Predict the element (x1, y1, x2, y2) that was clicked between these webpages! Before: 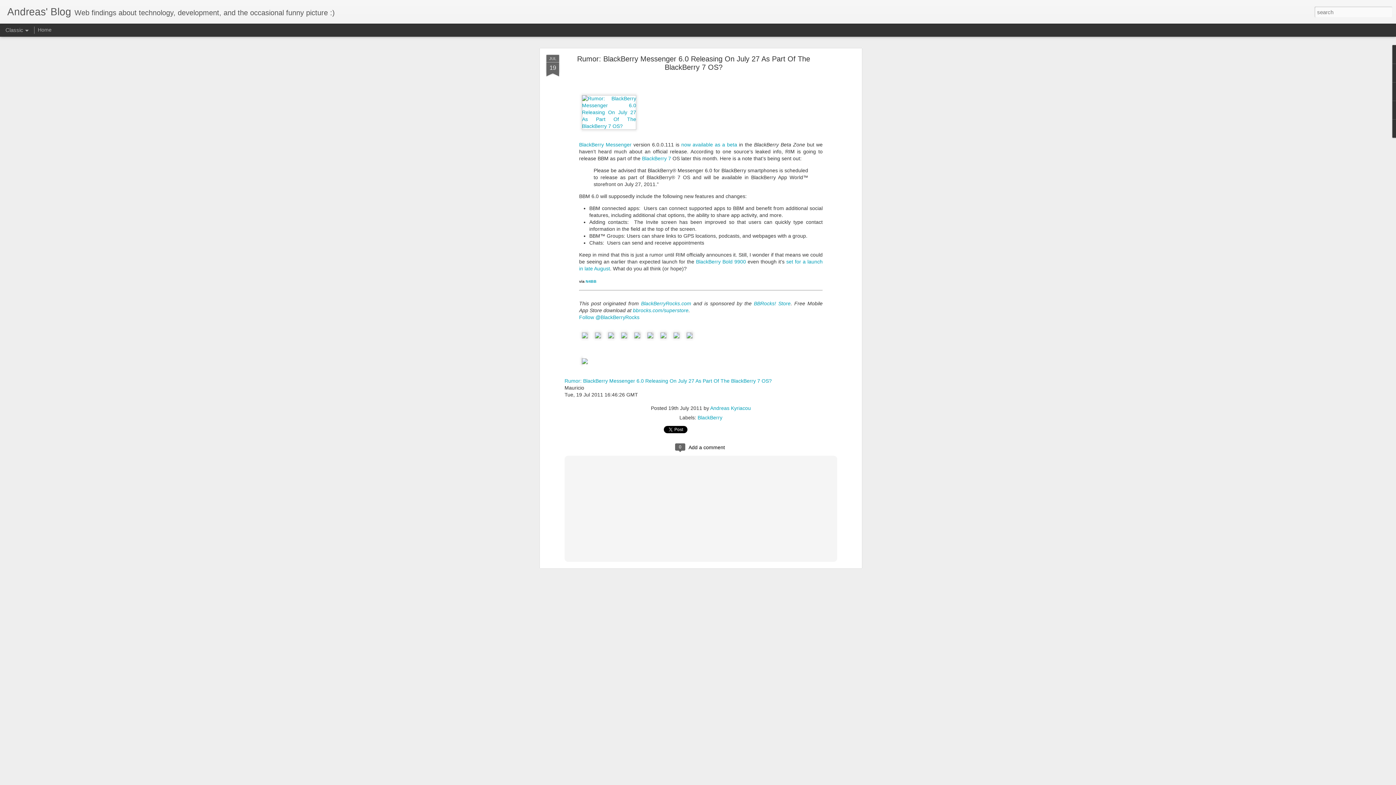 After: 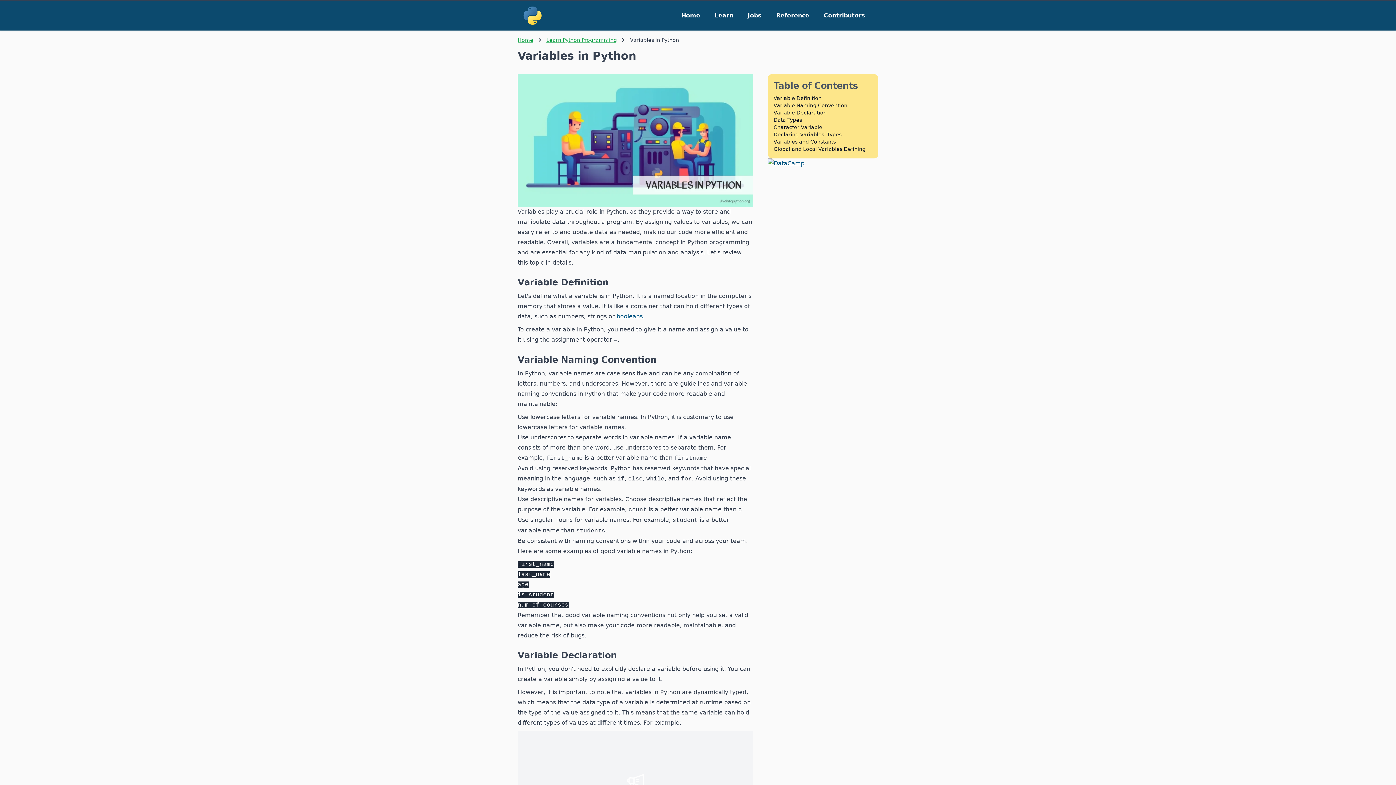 Action: bbox: (754, 322, 790, 328) label: BBRocks! Store